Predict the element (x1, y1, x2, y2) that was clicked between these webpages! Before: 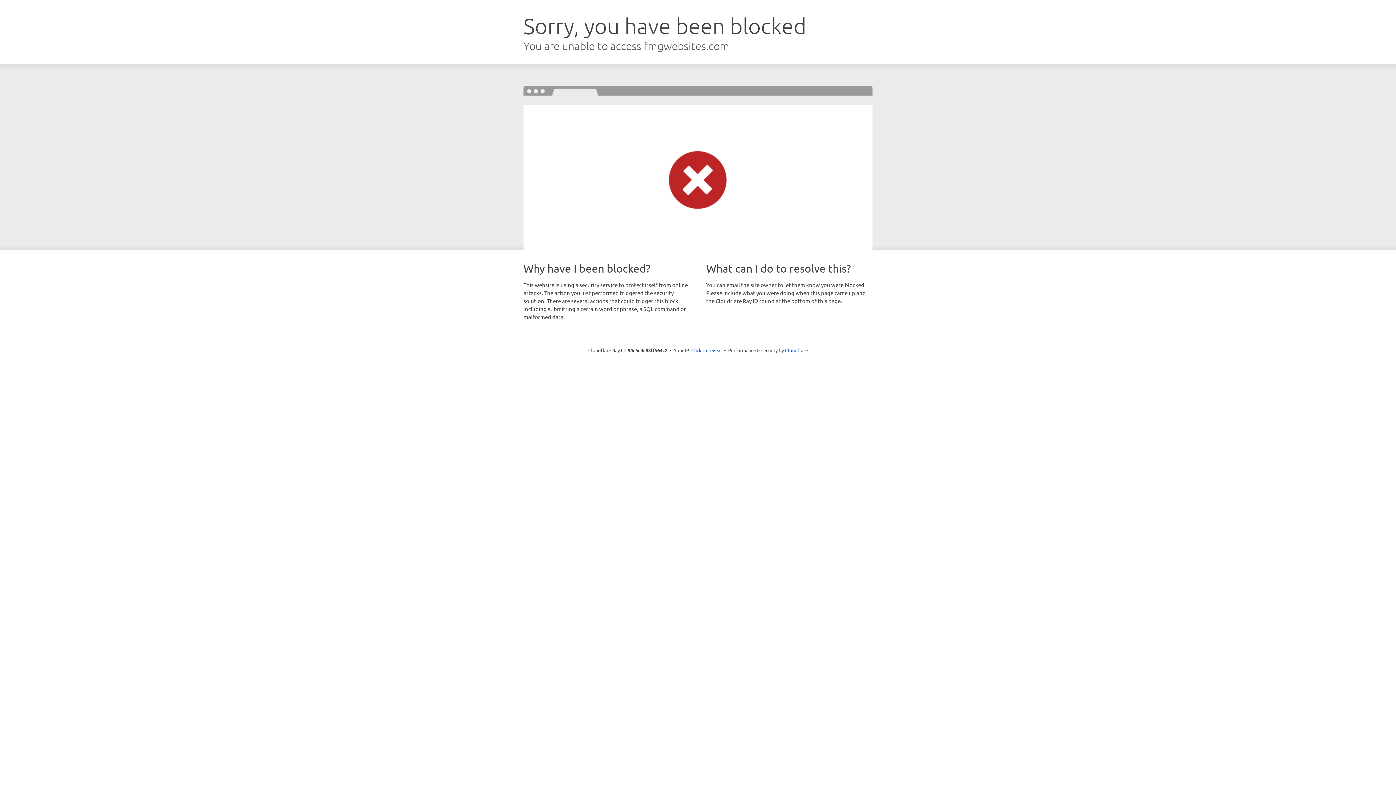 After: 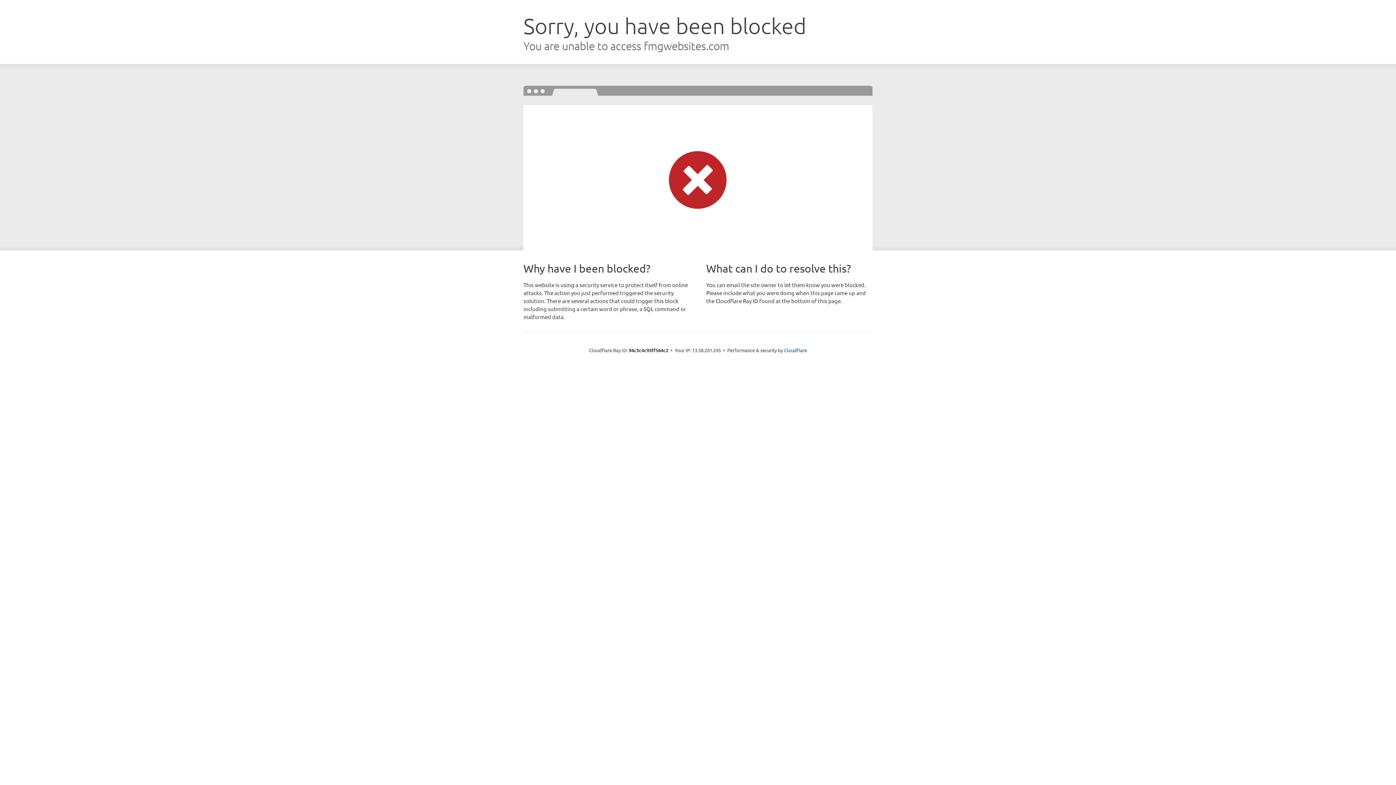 Action: label: Click to reveal bbox: (691, 346, 722, 353)